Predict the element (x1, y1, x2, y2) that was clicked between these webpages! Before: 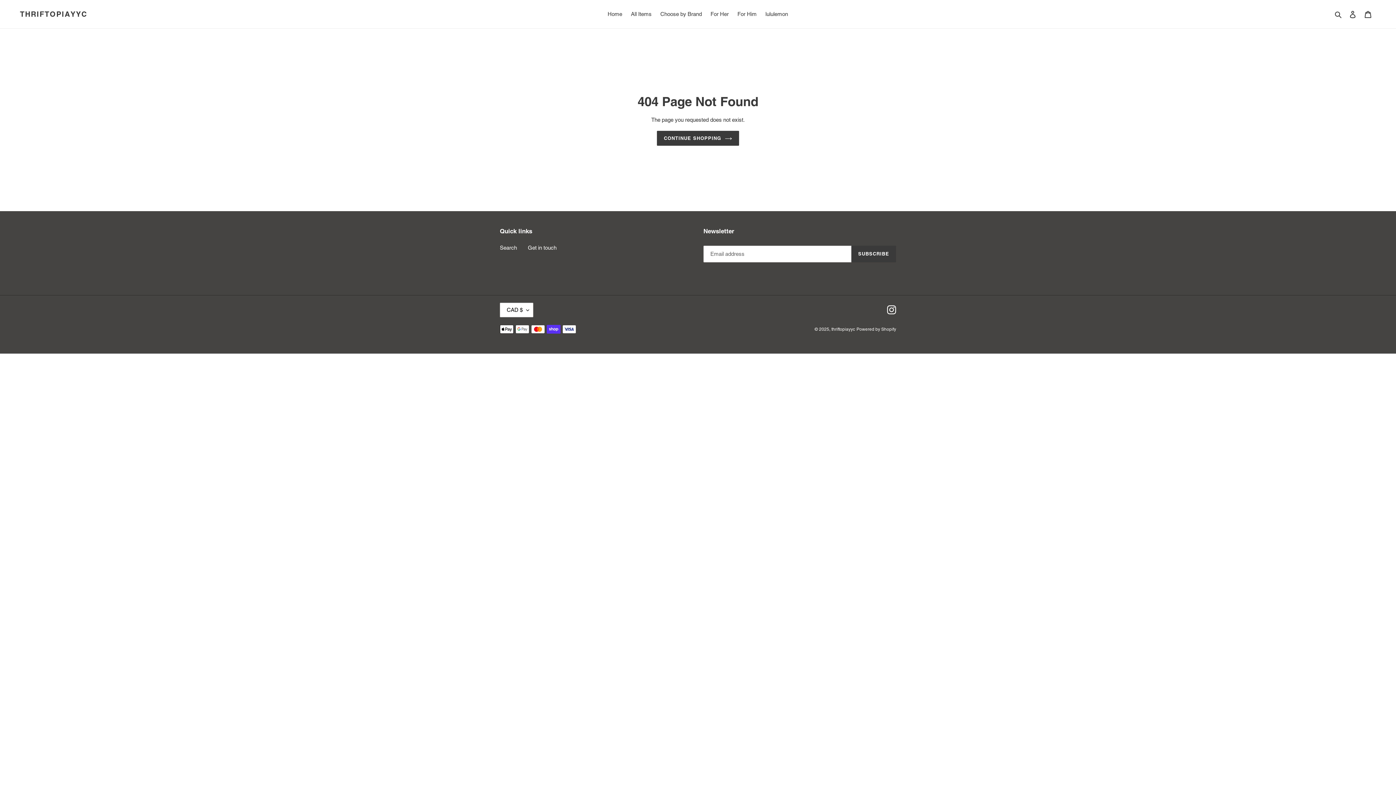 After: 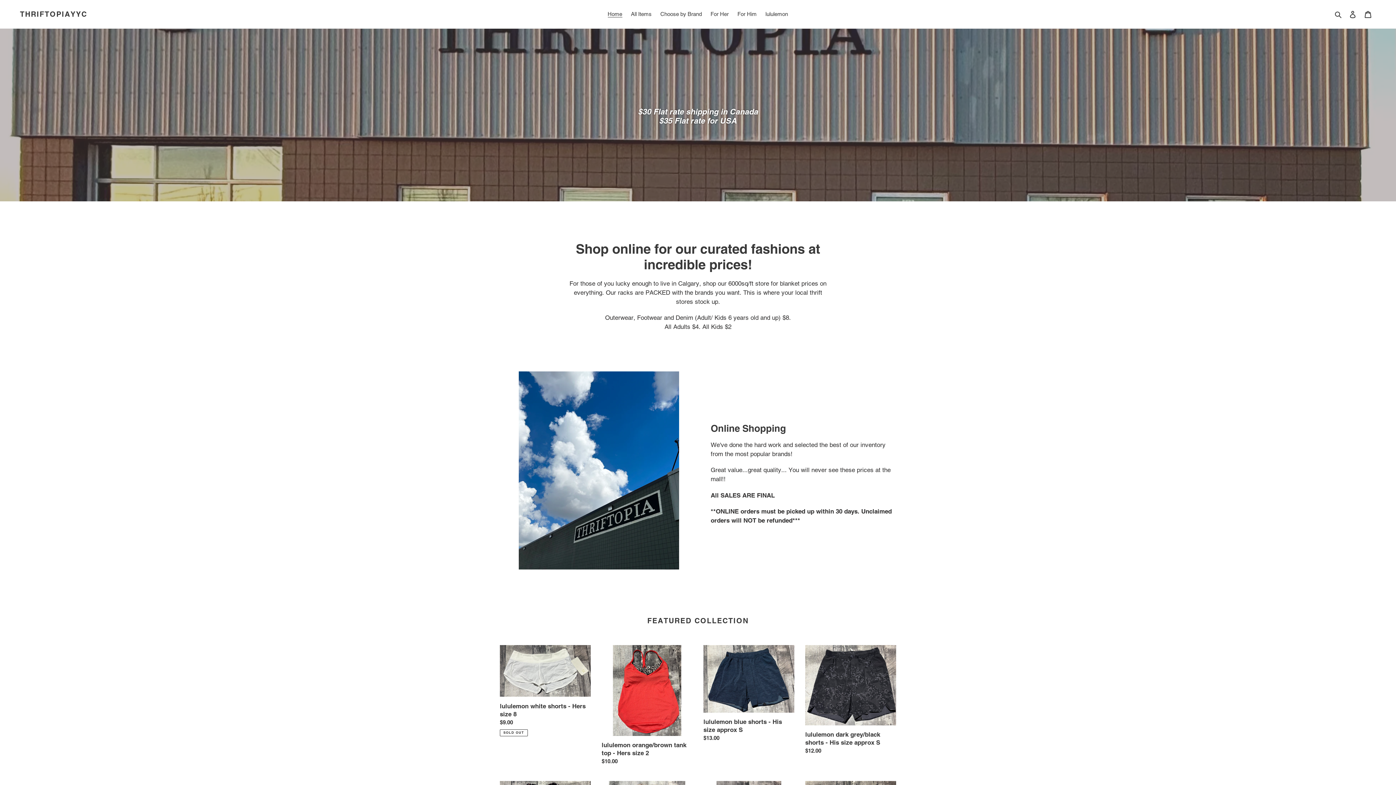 Action: bbox: (604, 9, 626, 19) label: Home